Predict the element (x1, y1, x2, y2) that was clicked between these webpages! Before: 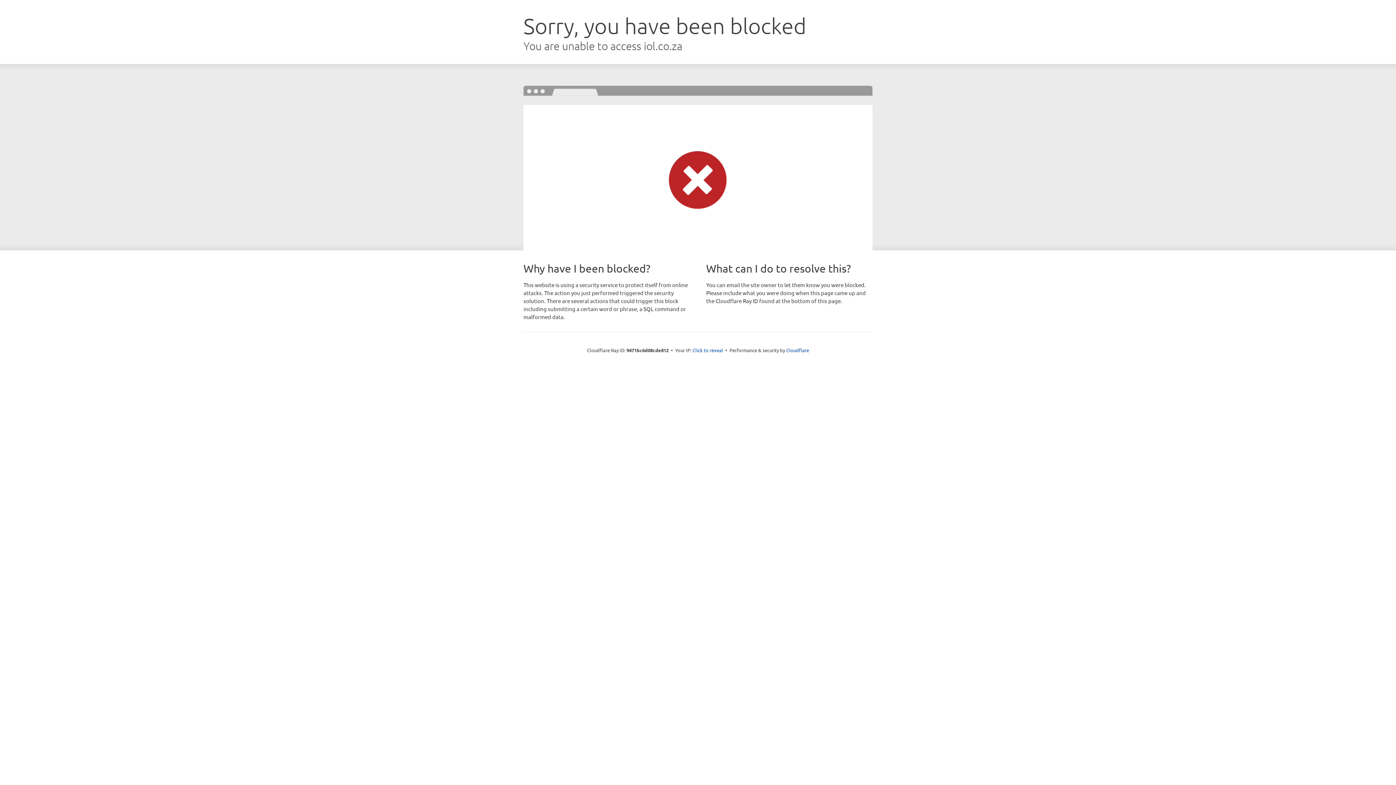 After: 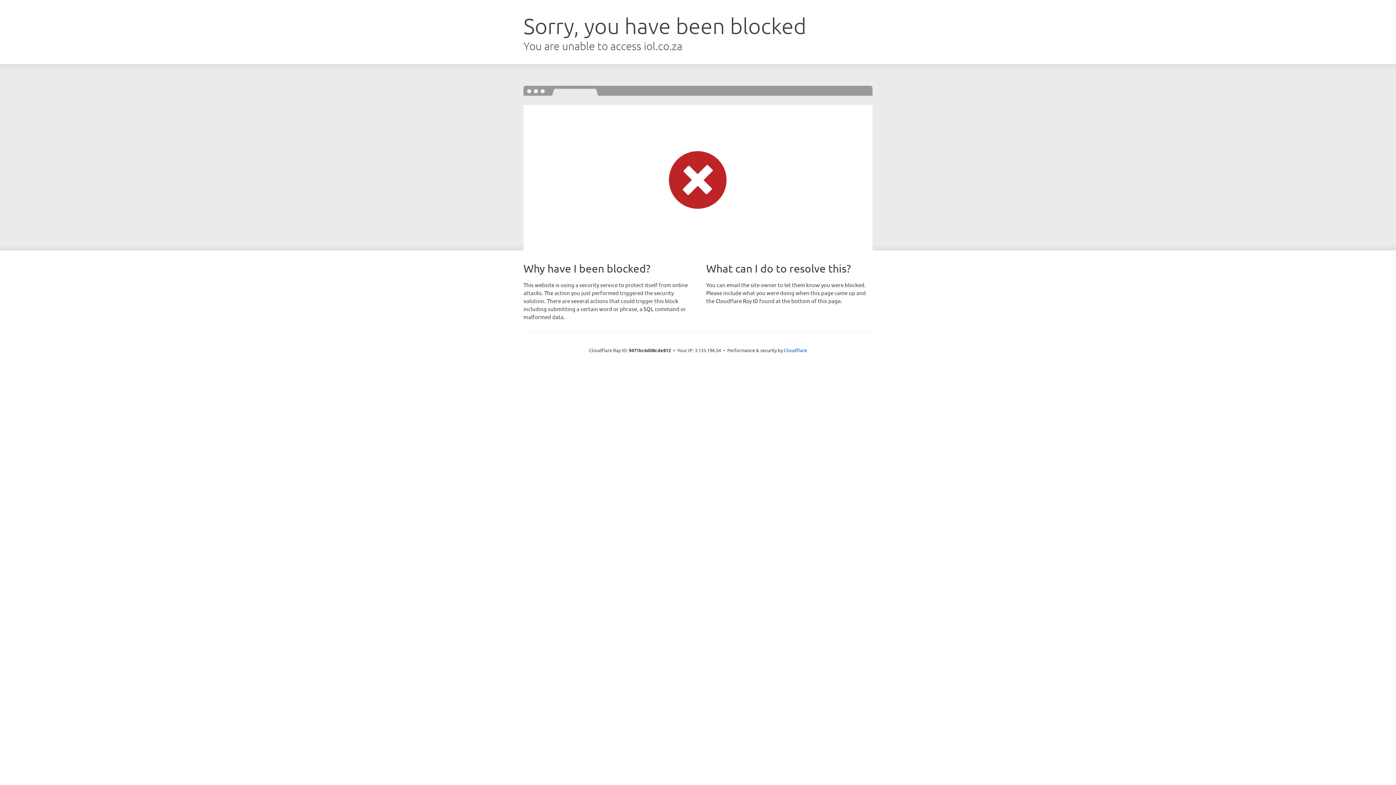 Action: label: Click to reveal bbox: (692, 346, 723, 353)